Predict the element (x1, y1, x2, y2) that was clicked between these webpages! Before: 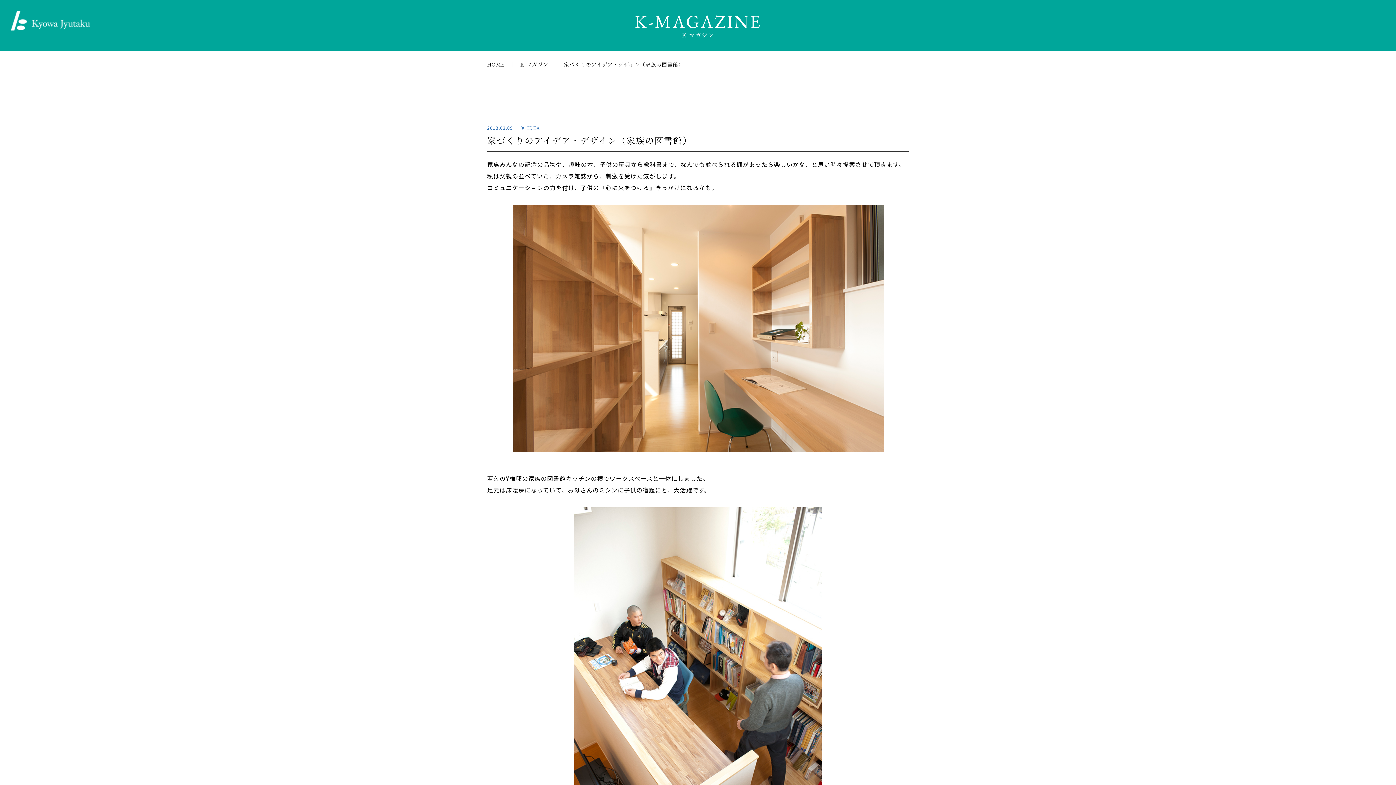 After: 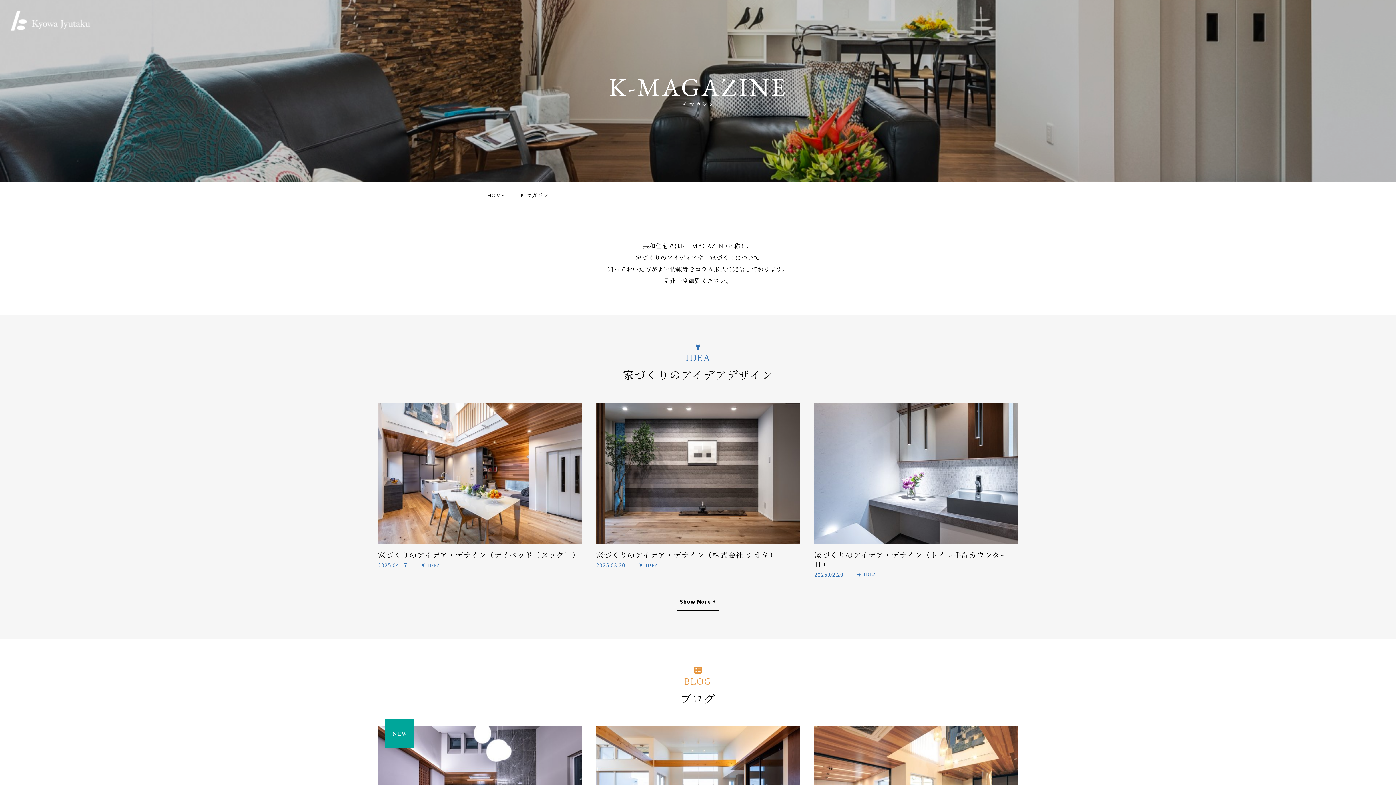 Action: label: K-マガジン bbox: (520, 60, 548, 68)